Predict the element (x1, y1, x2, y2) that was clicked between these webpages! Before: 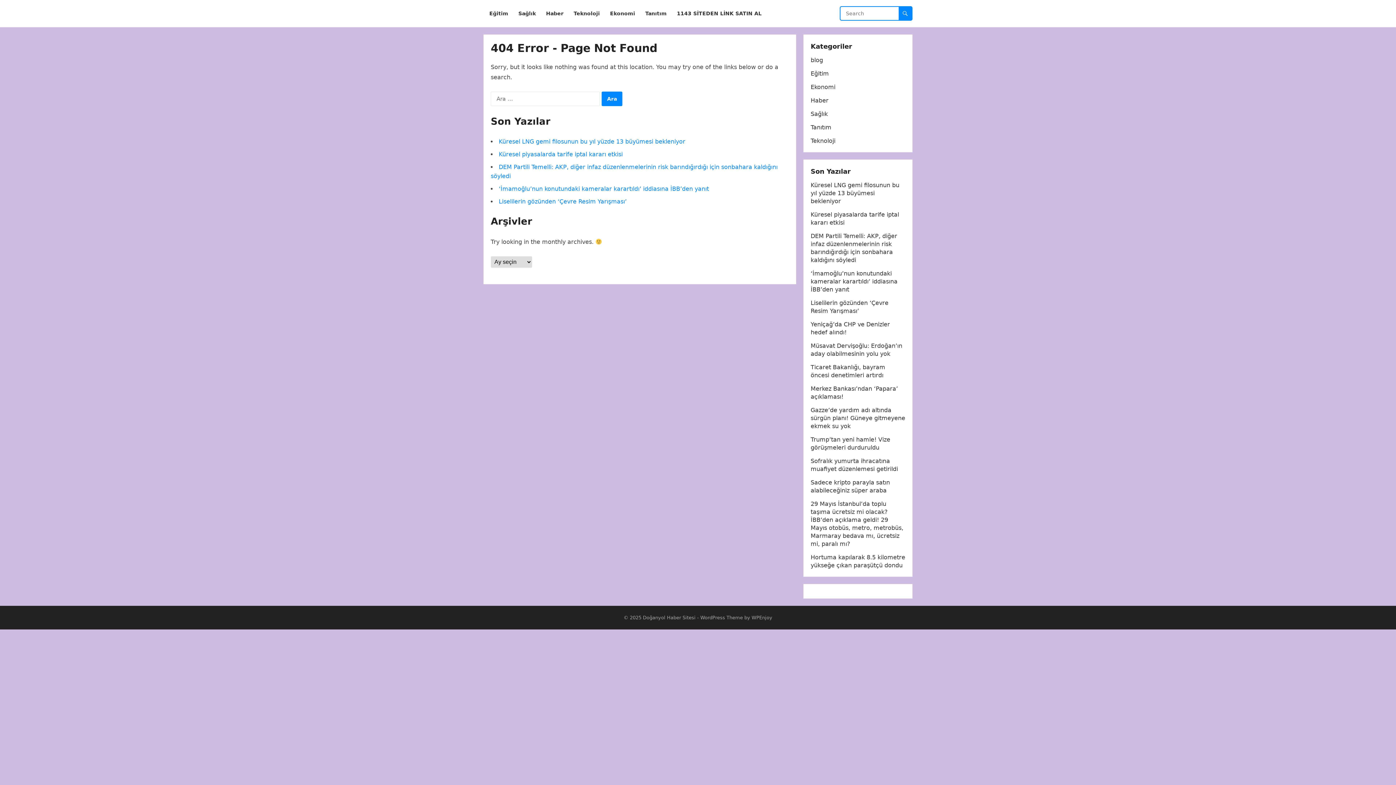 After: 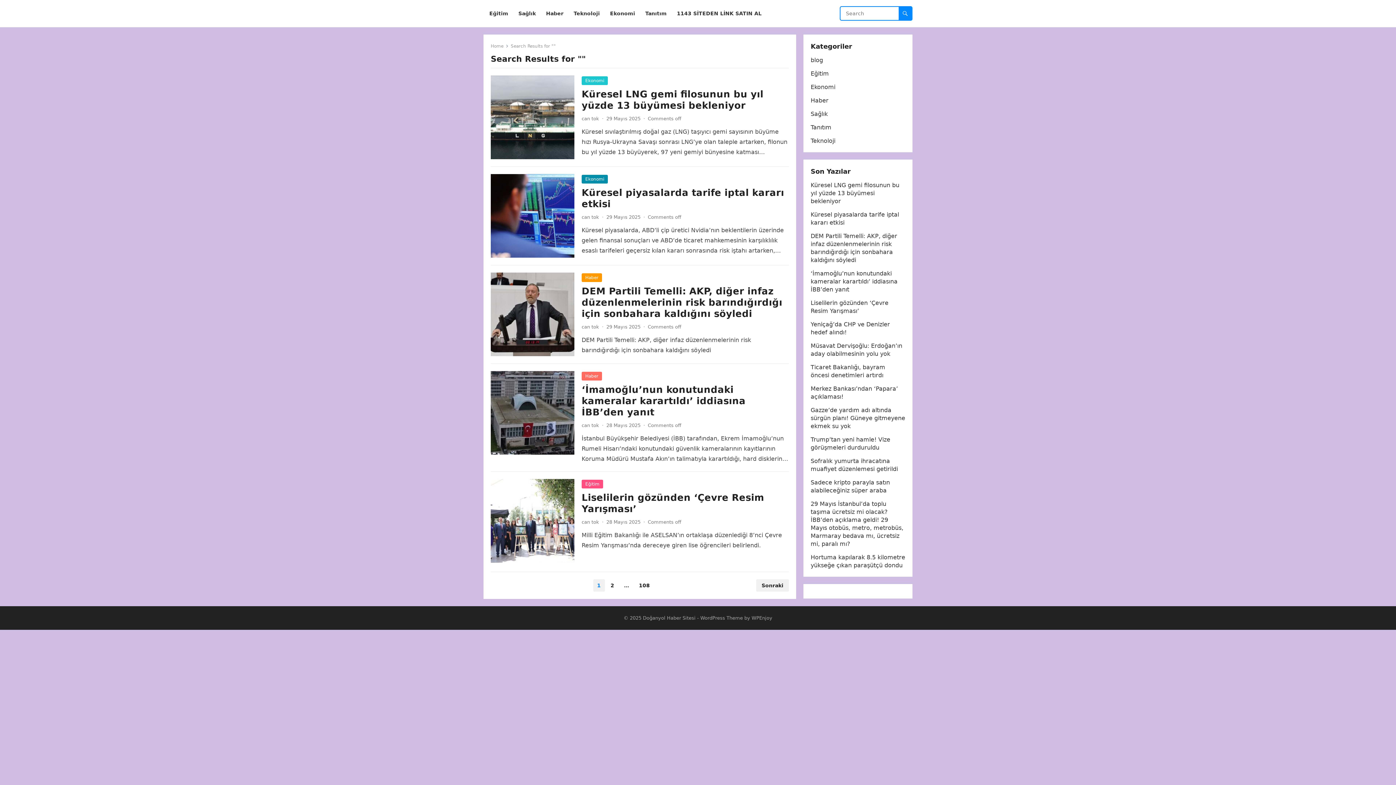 Action: bbox: (898, 6, 912, 20)